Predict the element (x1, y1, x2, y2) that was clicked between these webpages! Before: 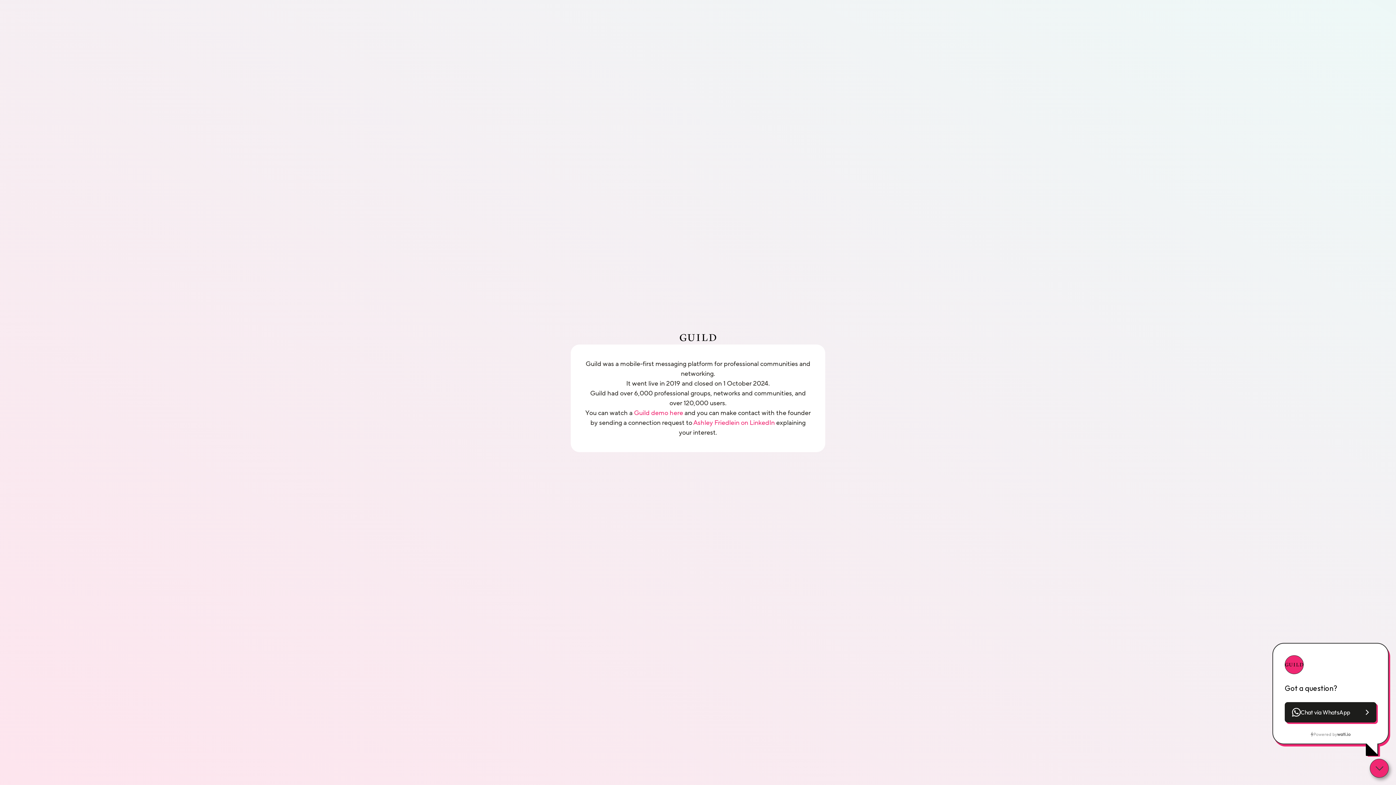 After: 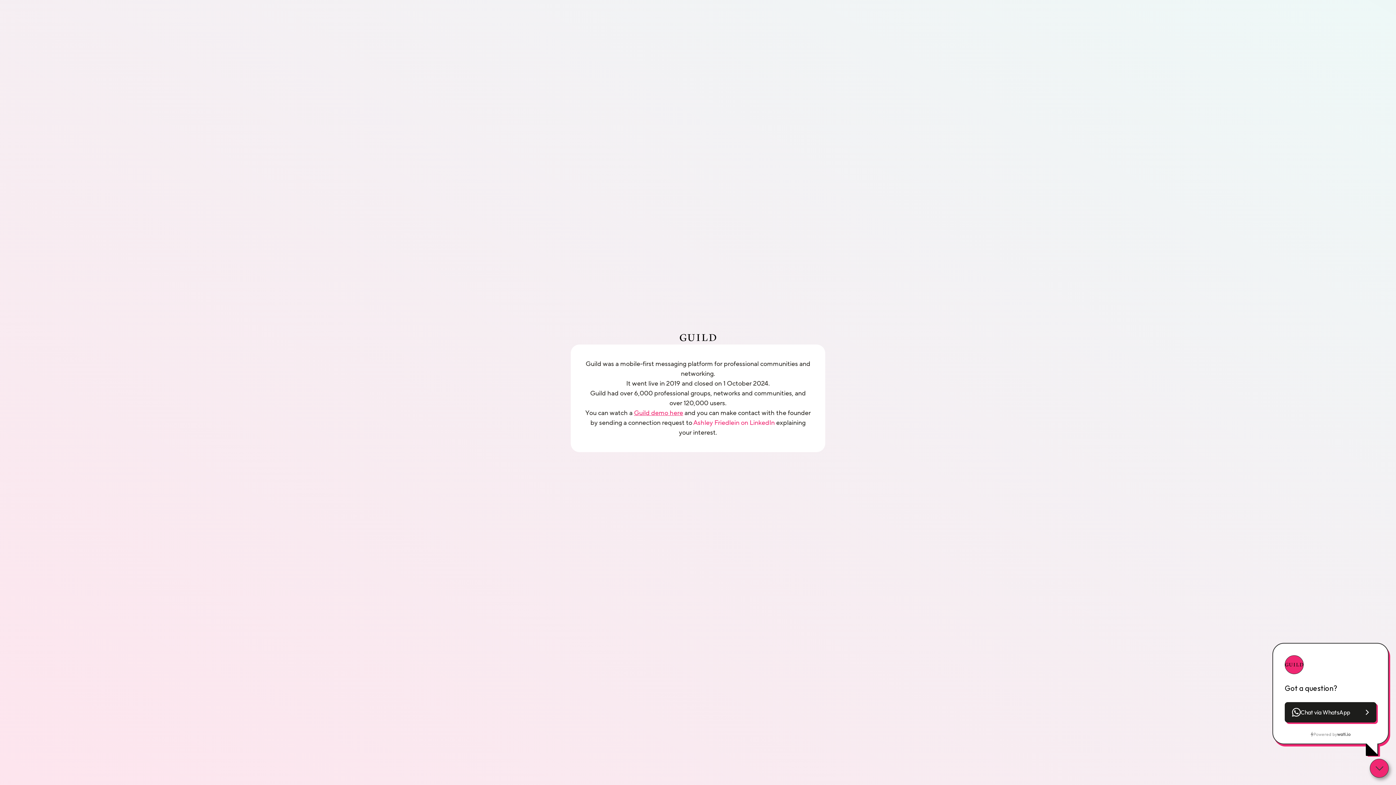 Action: label: Guild demo here bbox: (634, 408, 683, 417)